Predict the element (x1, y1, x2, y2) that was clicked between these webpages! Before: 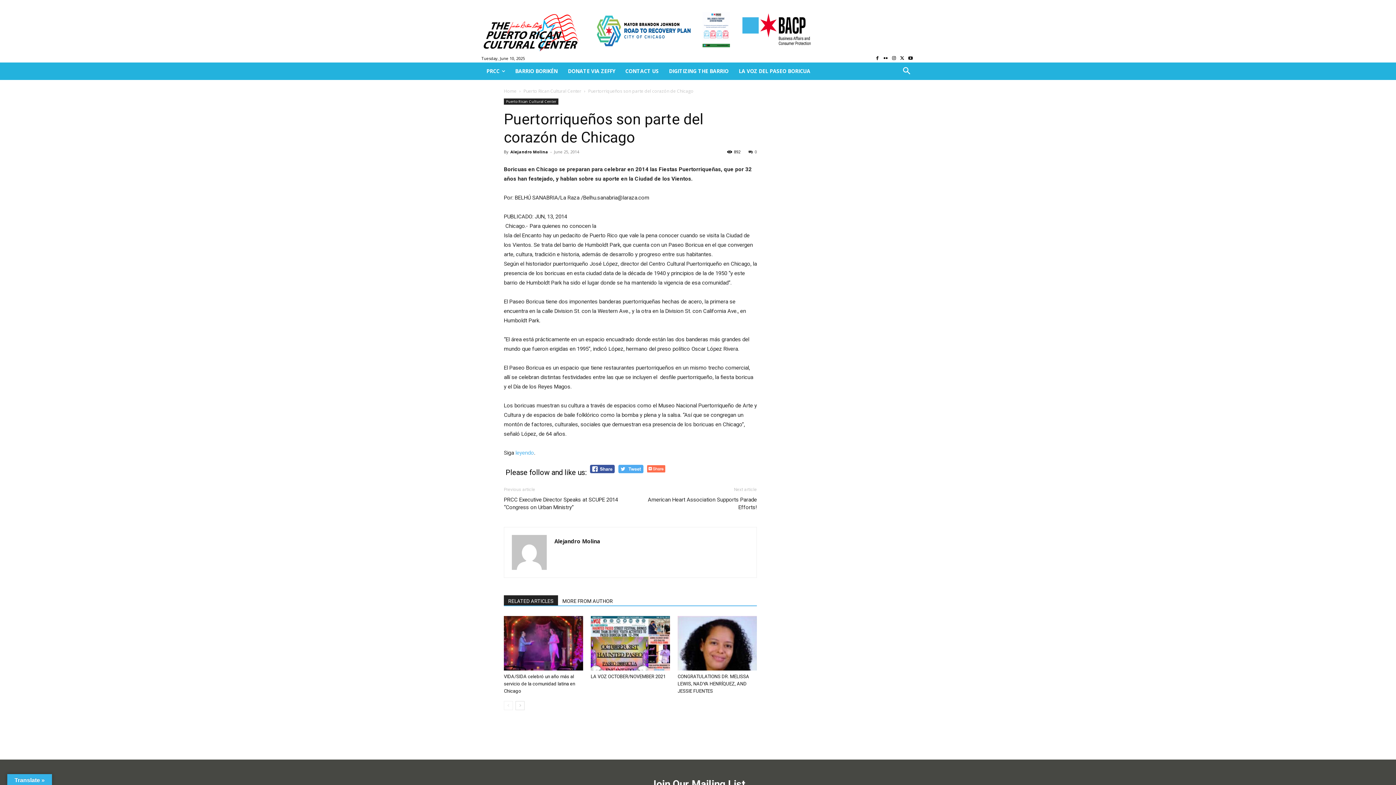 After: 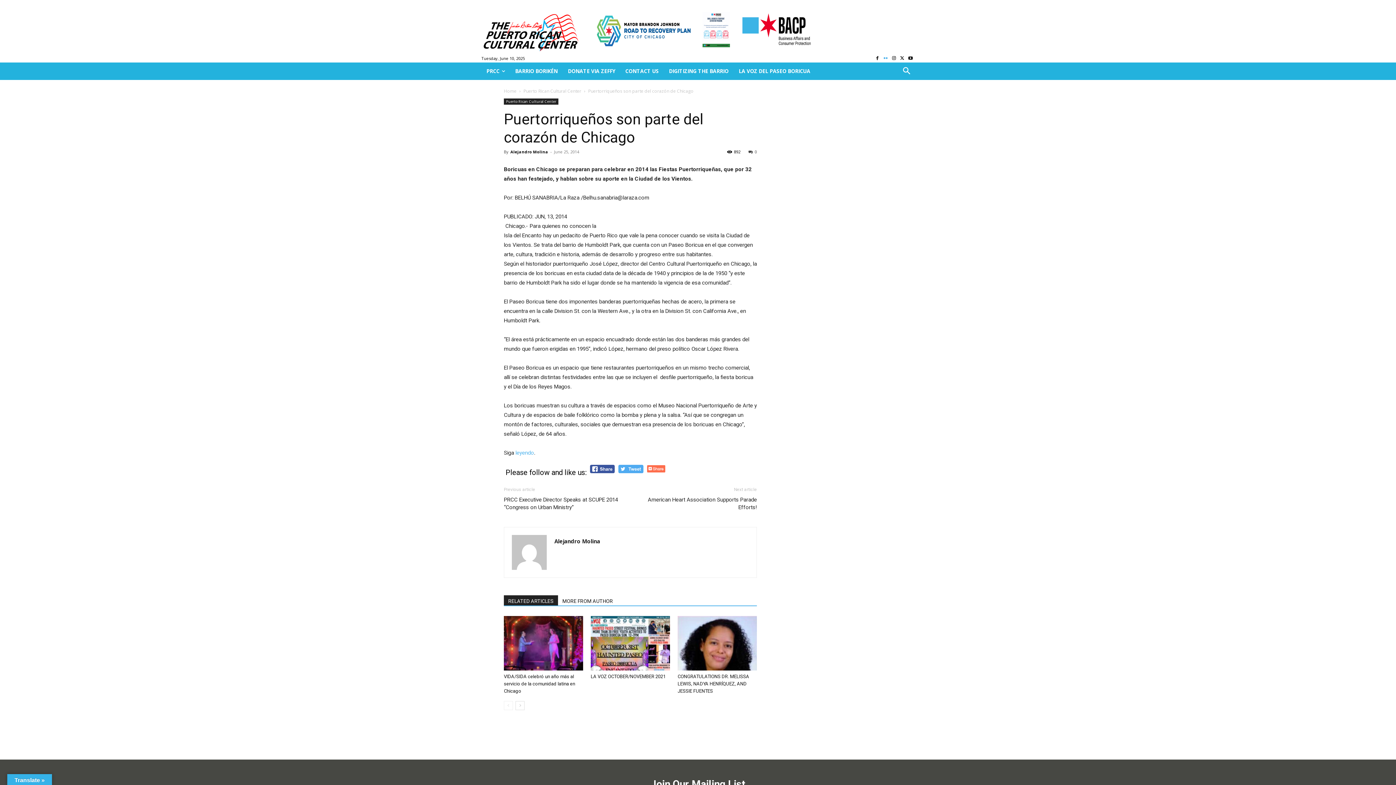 Action: bbox: (881, 54, 890, 62)